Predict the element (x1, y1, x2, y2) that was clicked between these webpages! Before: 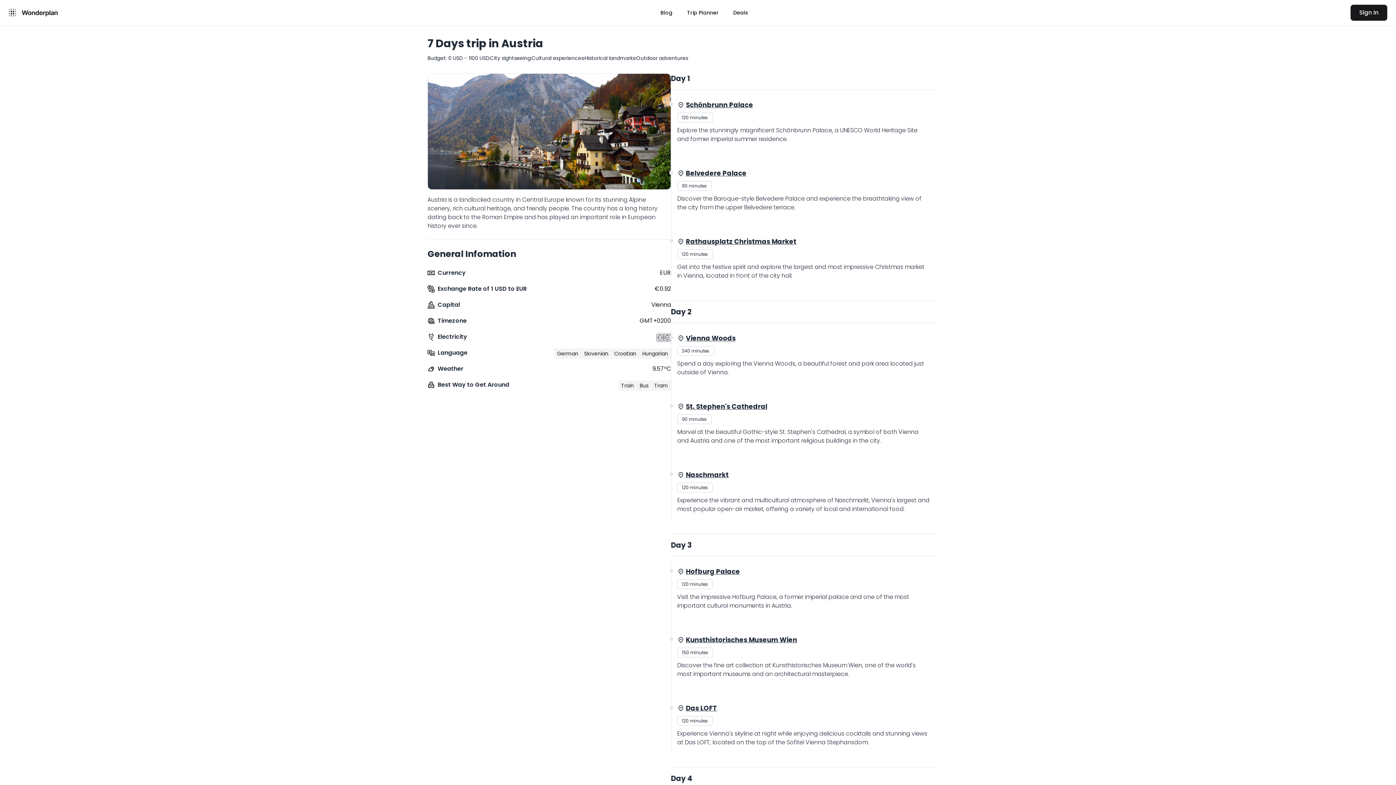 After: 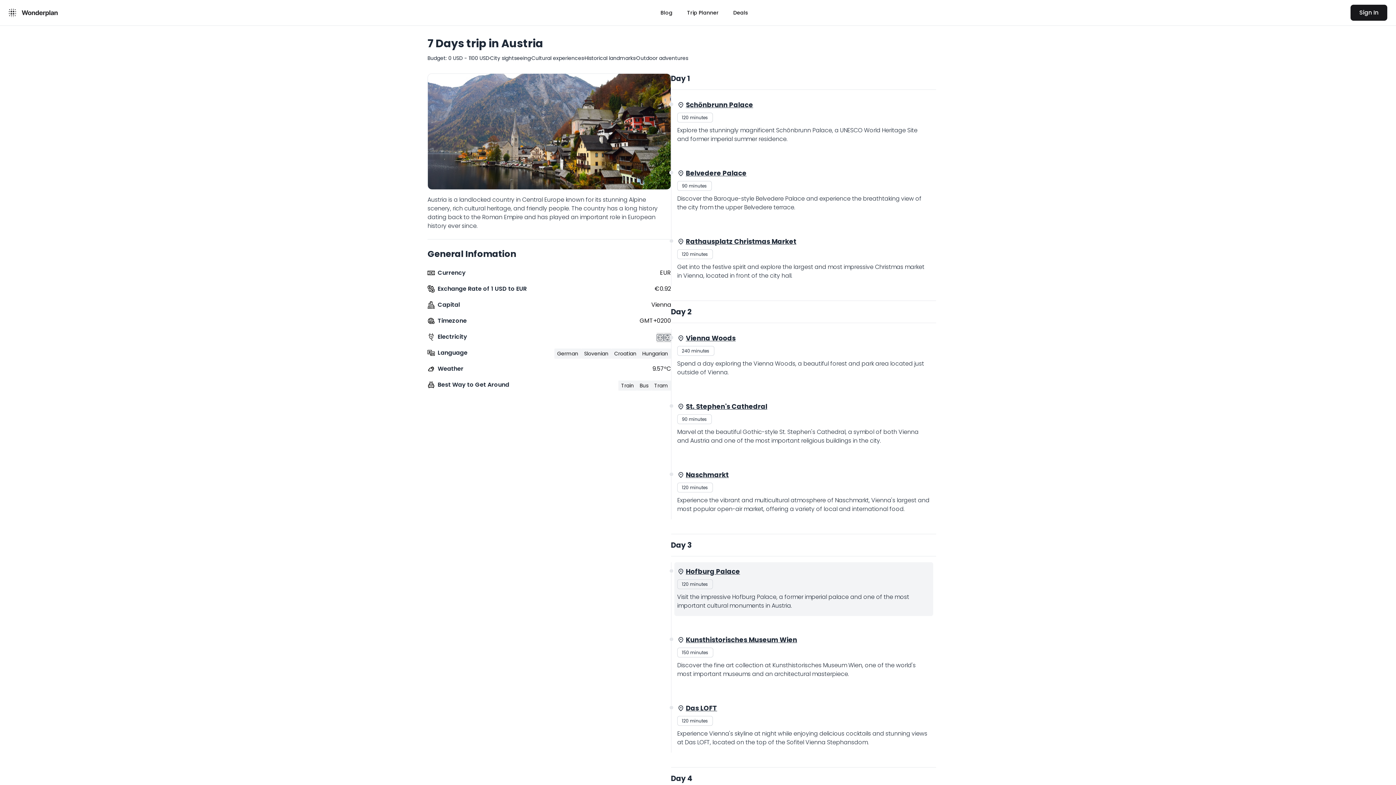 Action: bbox: (686, 566, 740, 577) label: Hofburg Palace